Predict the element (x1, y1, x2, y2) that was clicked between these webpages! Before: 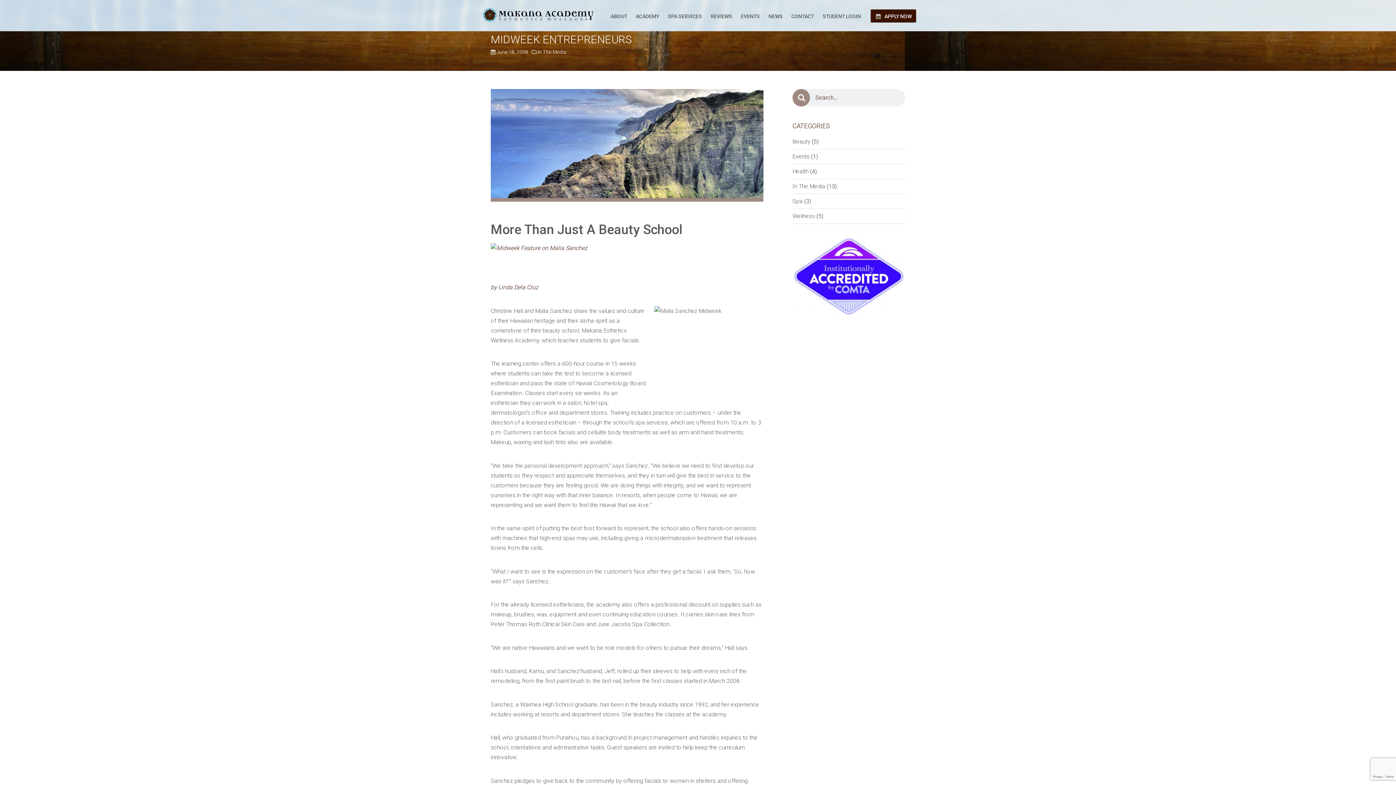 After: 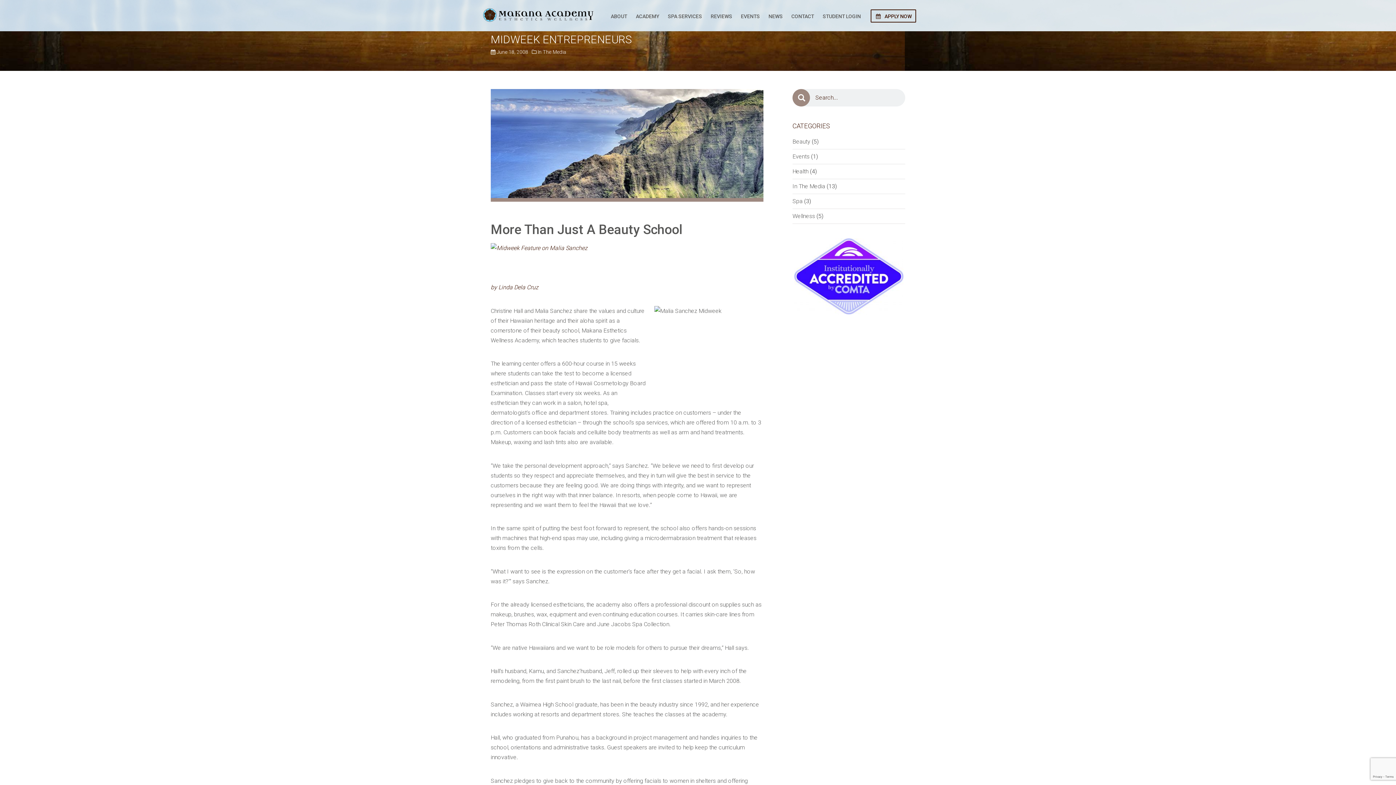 Action: label:  APPLY NOW bbox: (870, 9, 916, 22)